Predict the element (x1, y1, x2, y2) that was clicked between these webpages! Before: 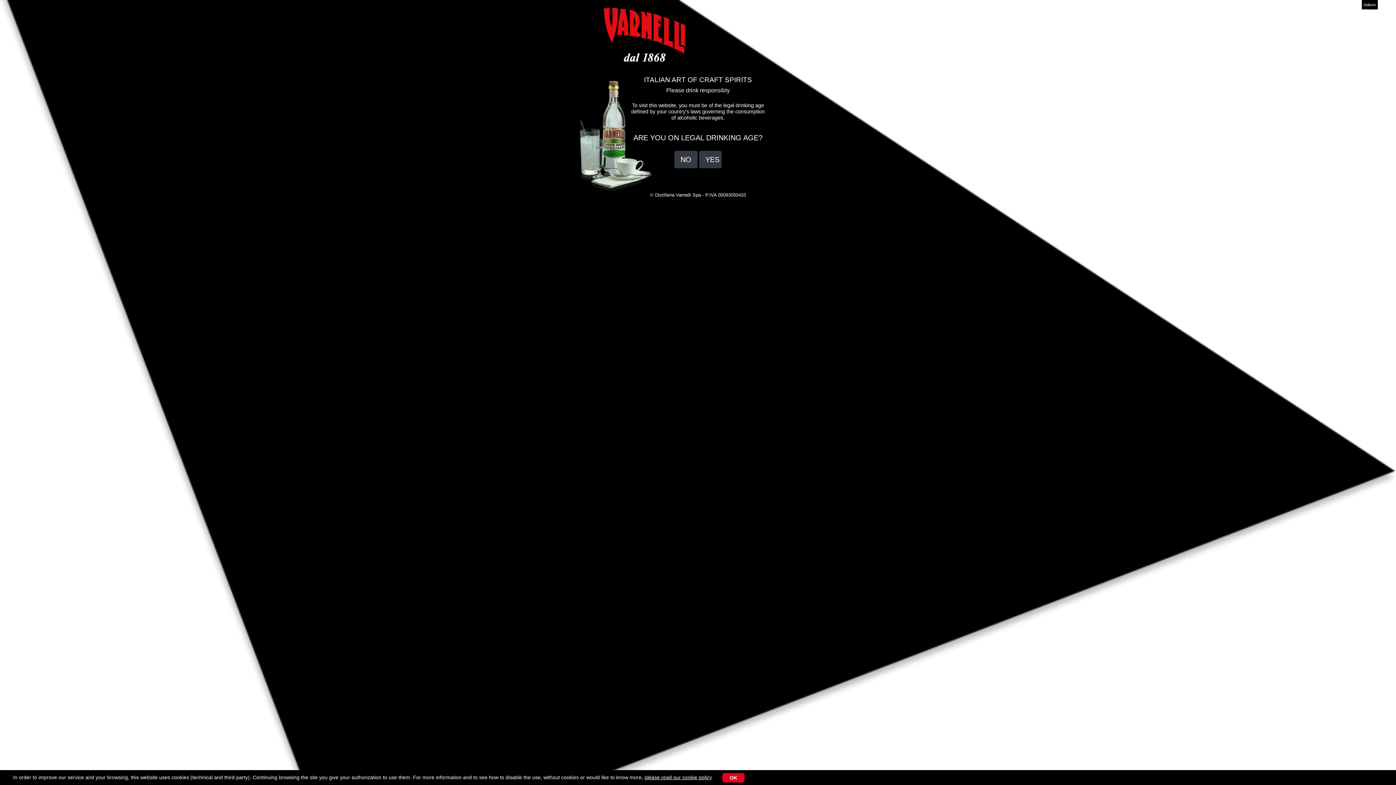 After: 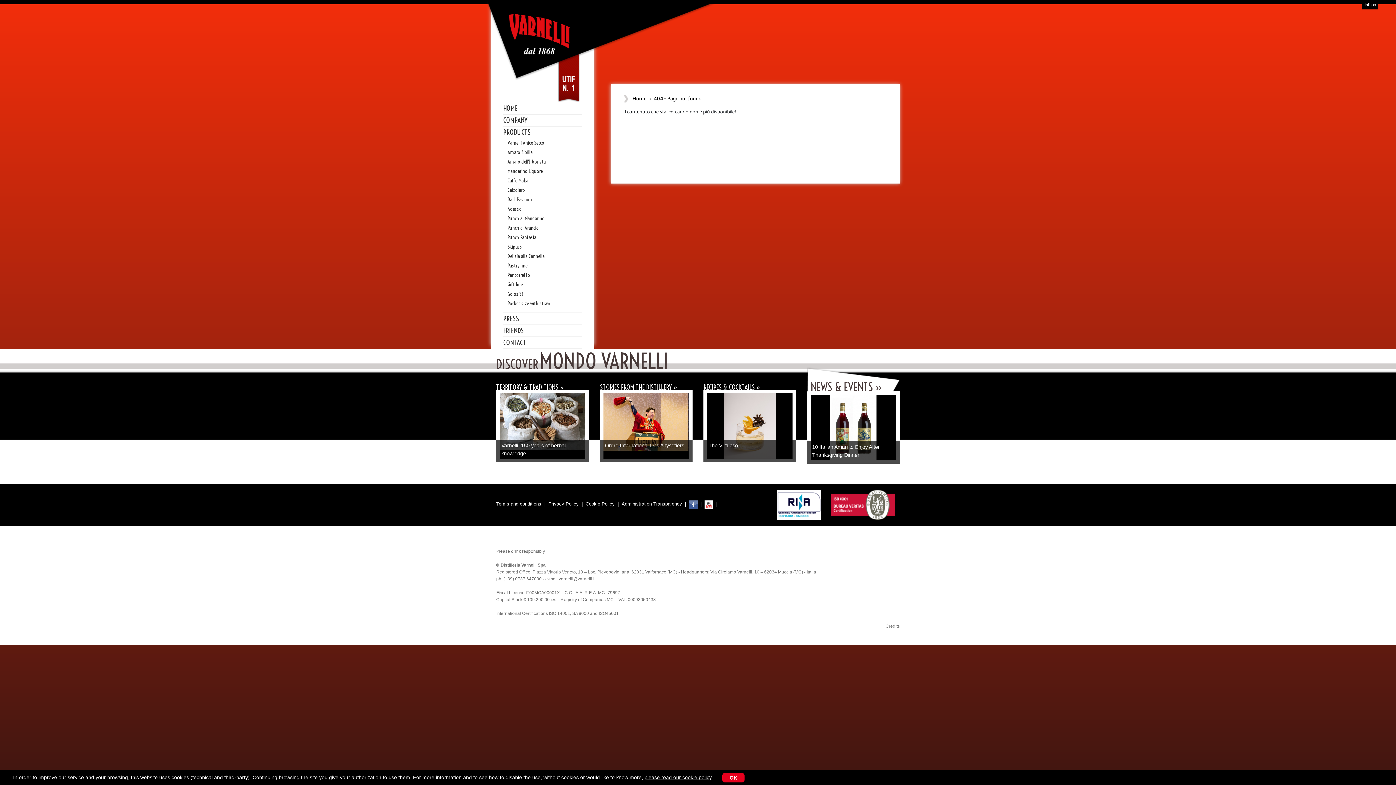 Action: bbox: (699, 150, 721, 168) label: YES